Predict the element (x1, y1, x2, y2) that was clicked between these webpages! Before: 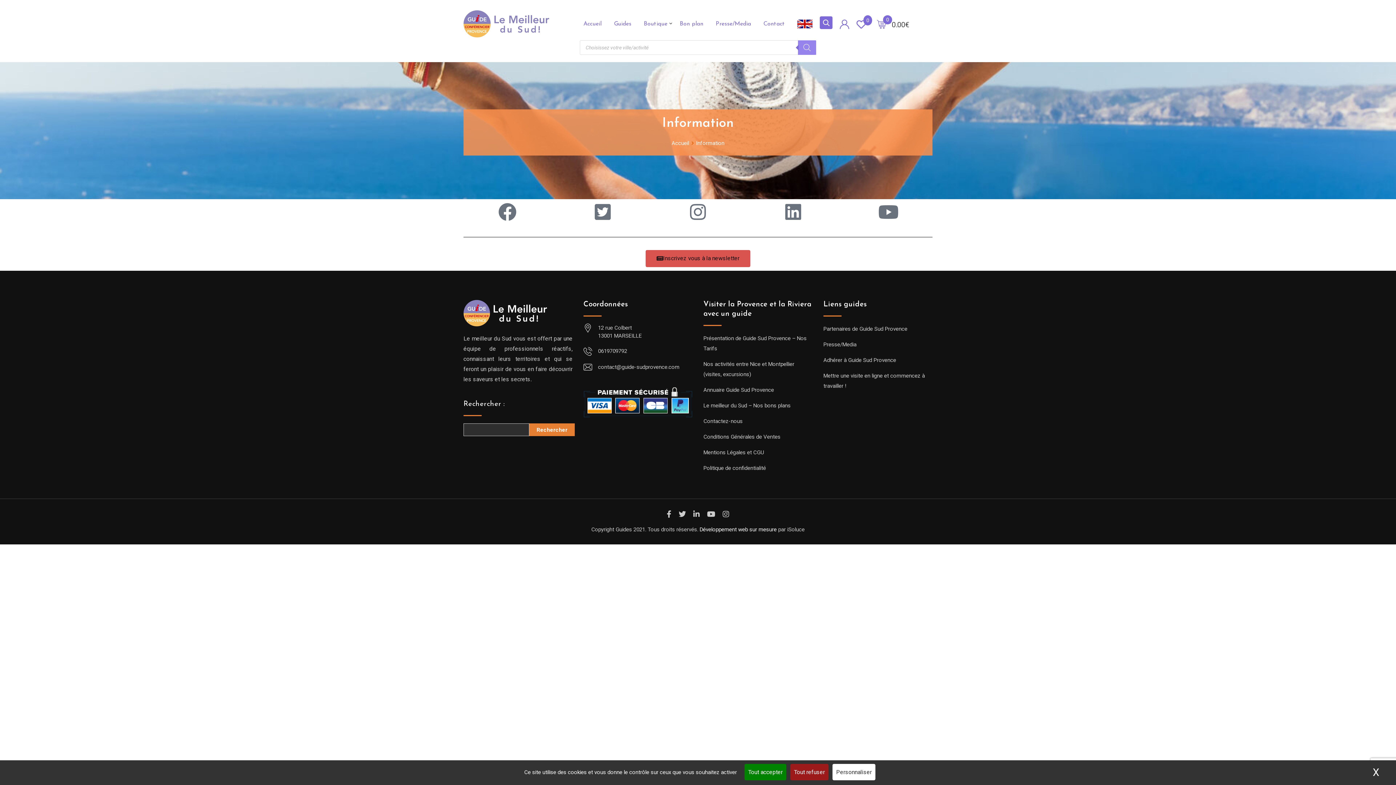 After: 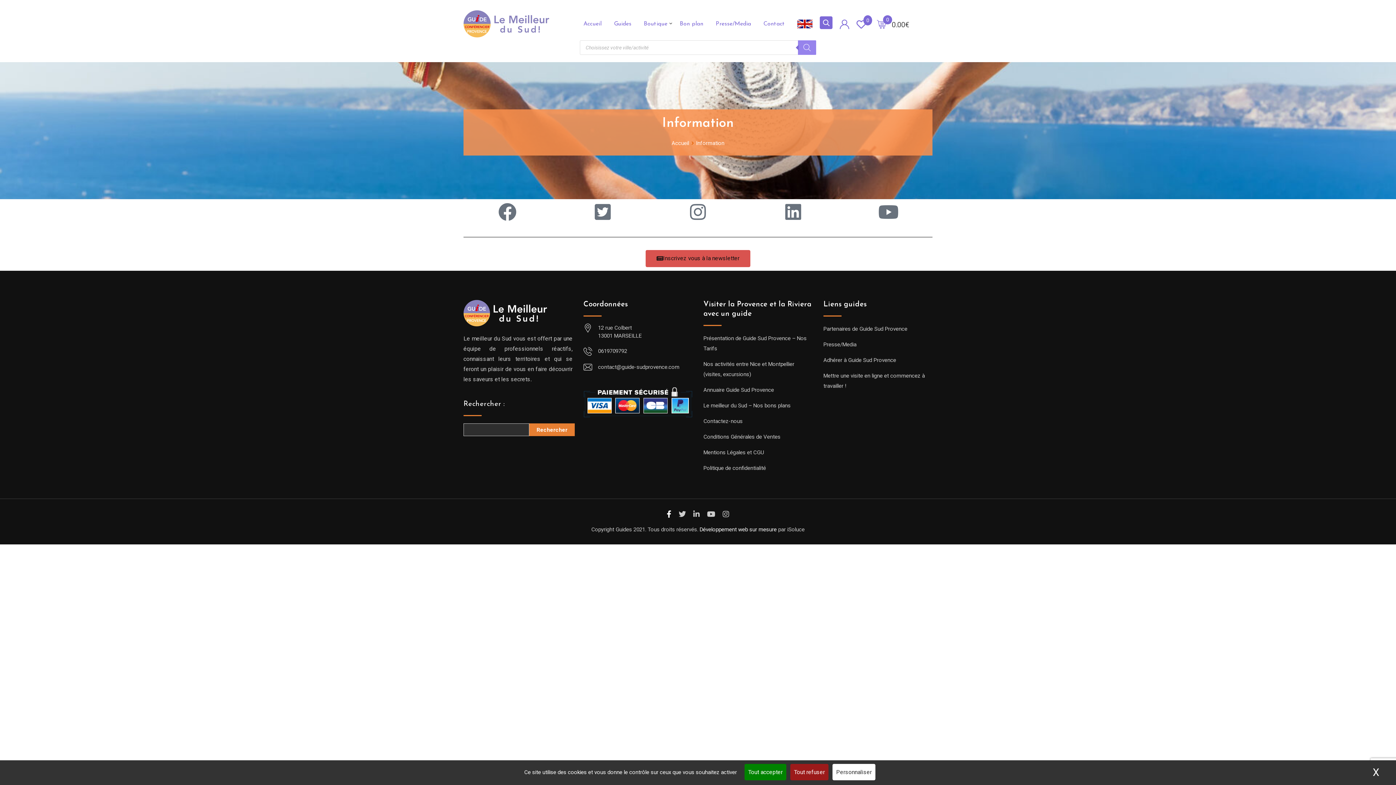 Action: bbox: (666, 510, 671, 518)